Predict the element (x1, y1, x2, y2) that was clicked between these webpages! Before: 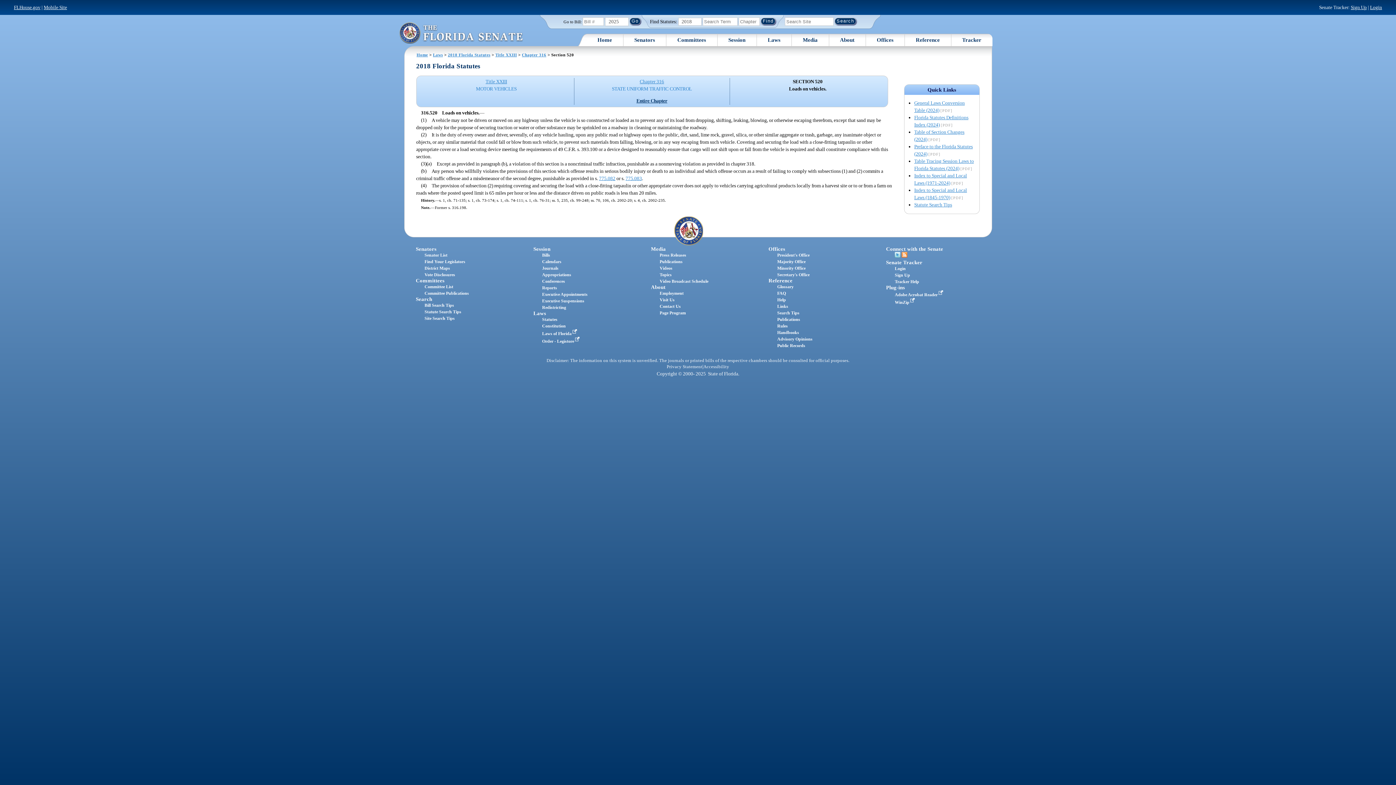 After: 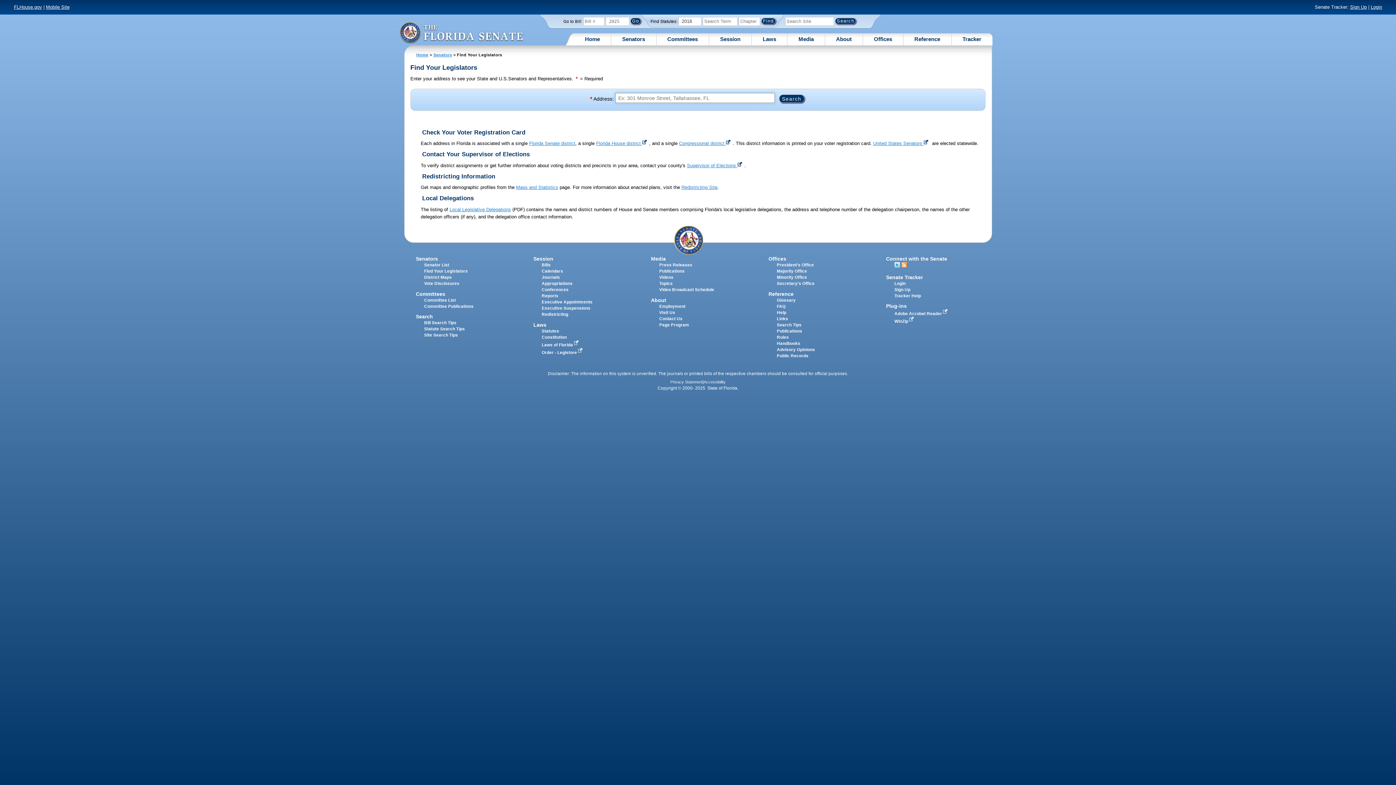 Action: bbox: (424, 259, 465, 264) label: Find Your Legislators